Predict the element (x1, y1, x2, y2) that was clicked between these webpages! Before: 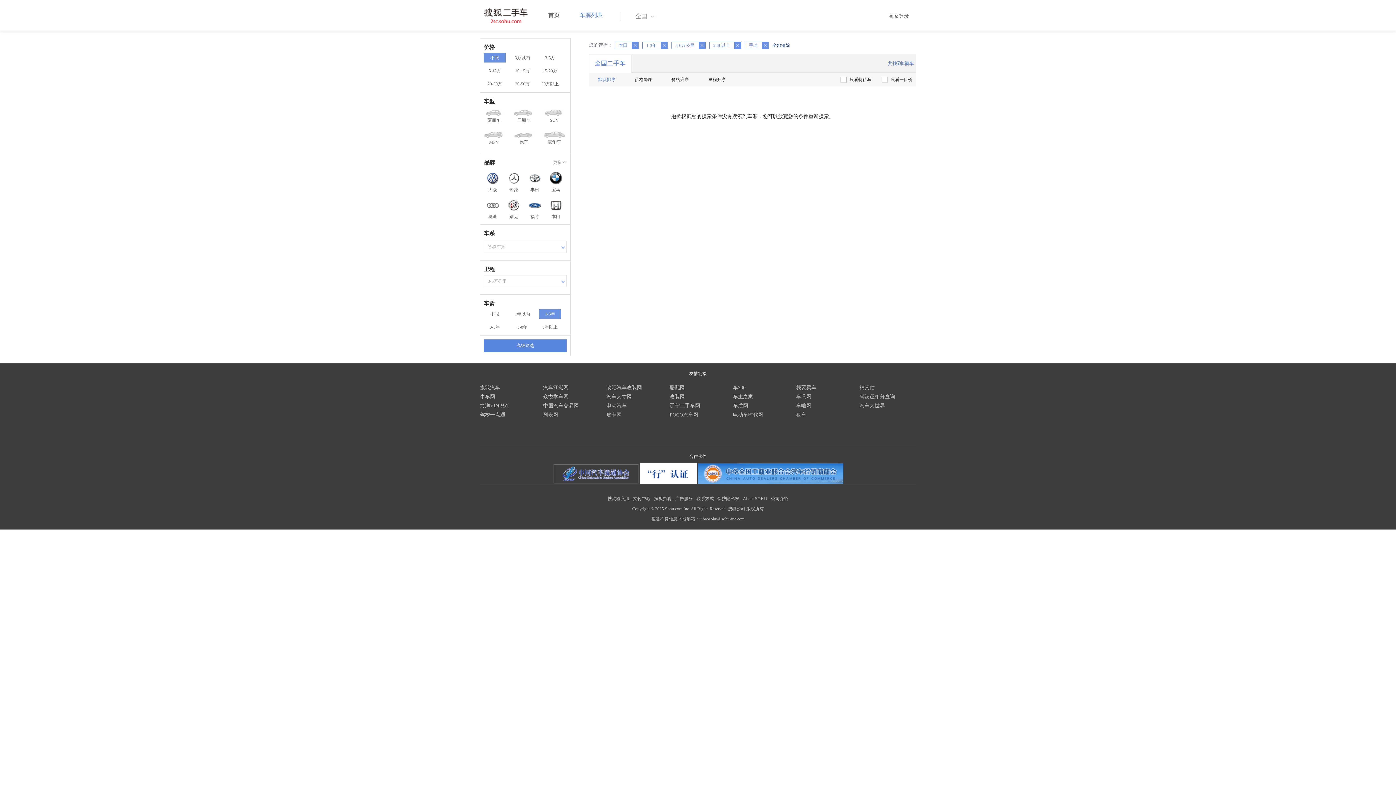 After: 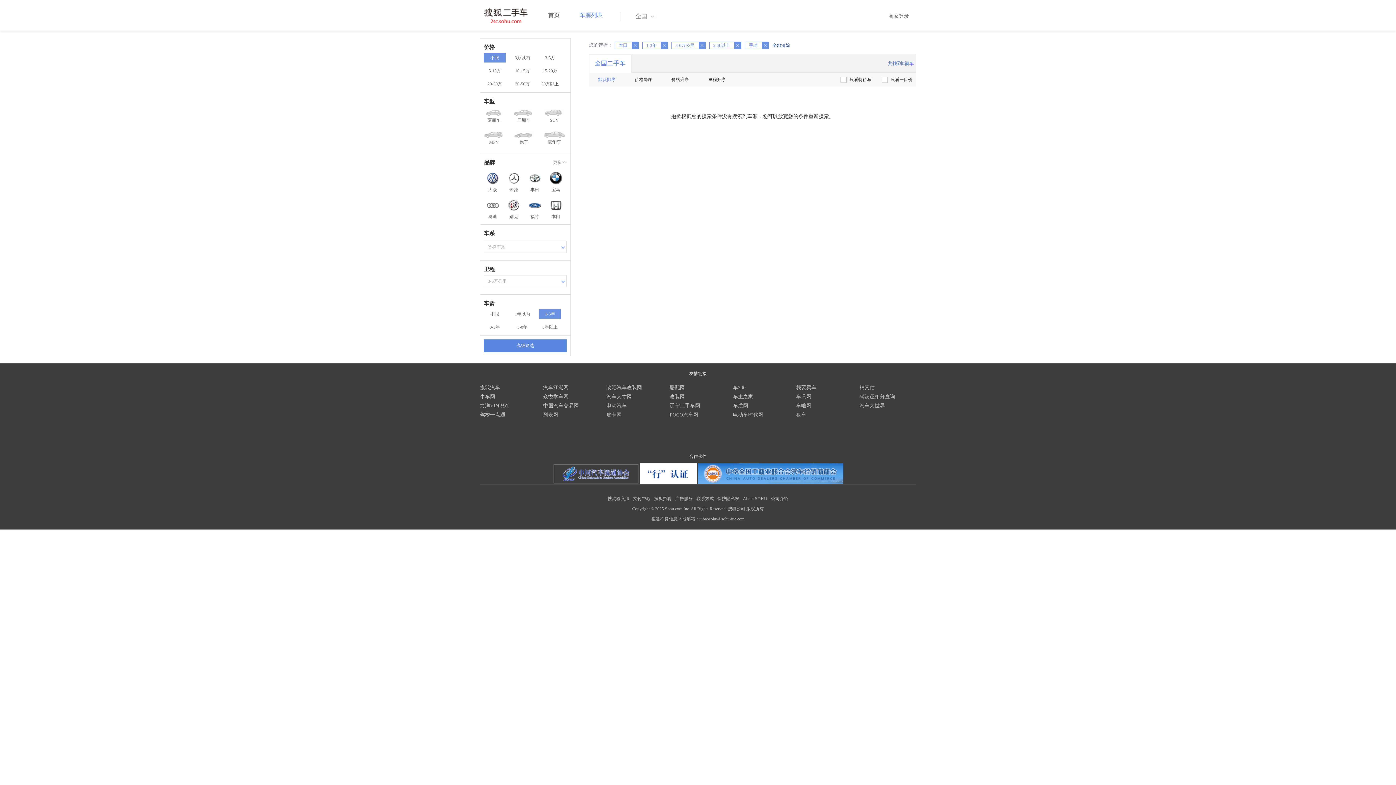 Action: bbox: (717, 496, 739, 501) label: 保护隐私权